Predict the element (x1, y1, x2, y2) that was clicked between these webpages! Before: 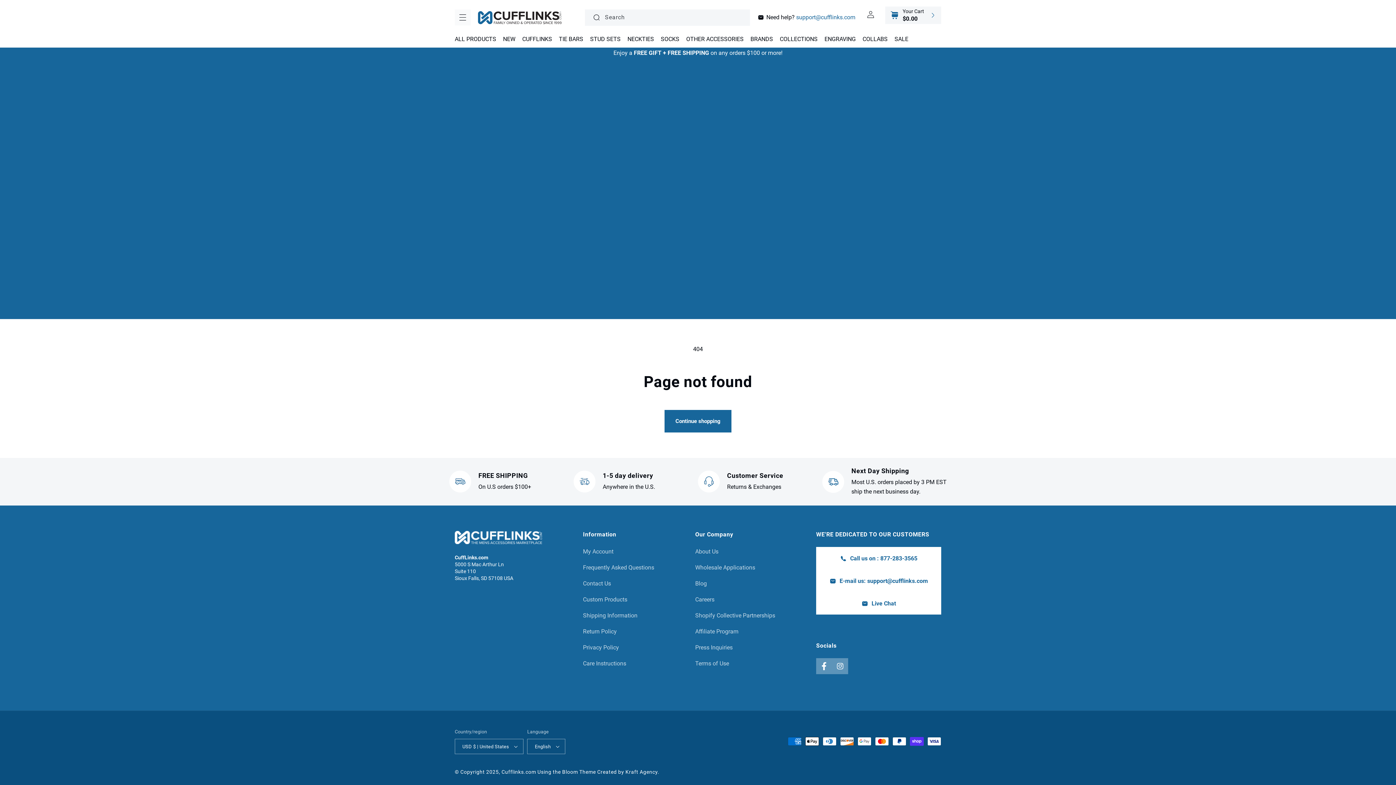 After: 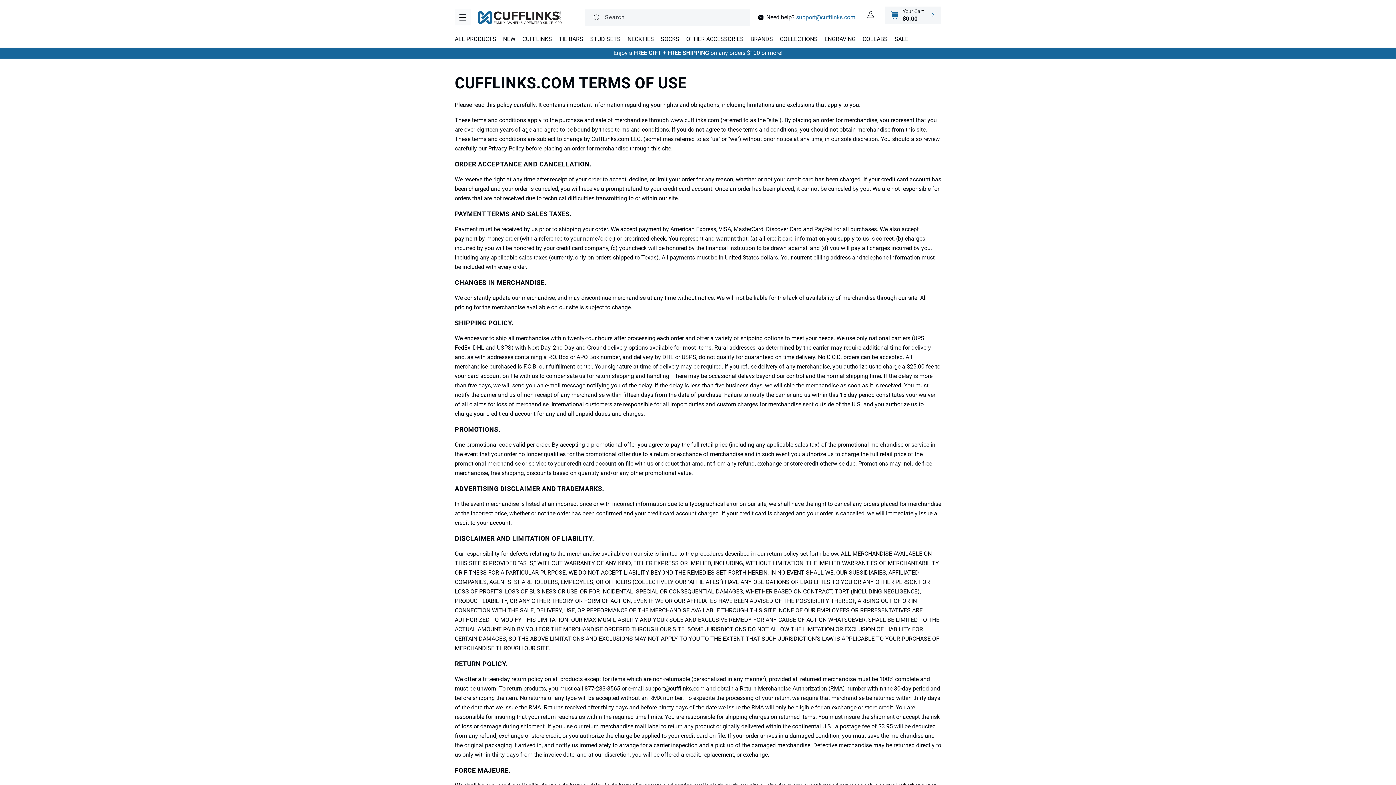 Action: label: Terms of Use bbox: (695, 660, 729, 667)